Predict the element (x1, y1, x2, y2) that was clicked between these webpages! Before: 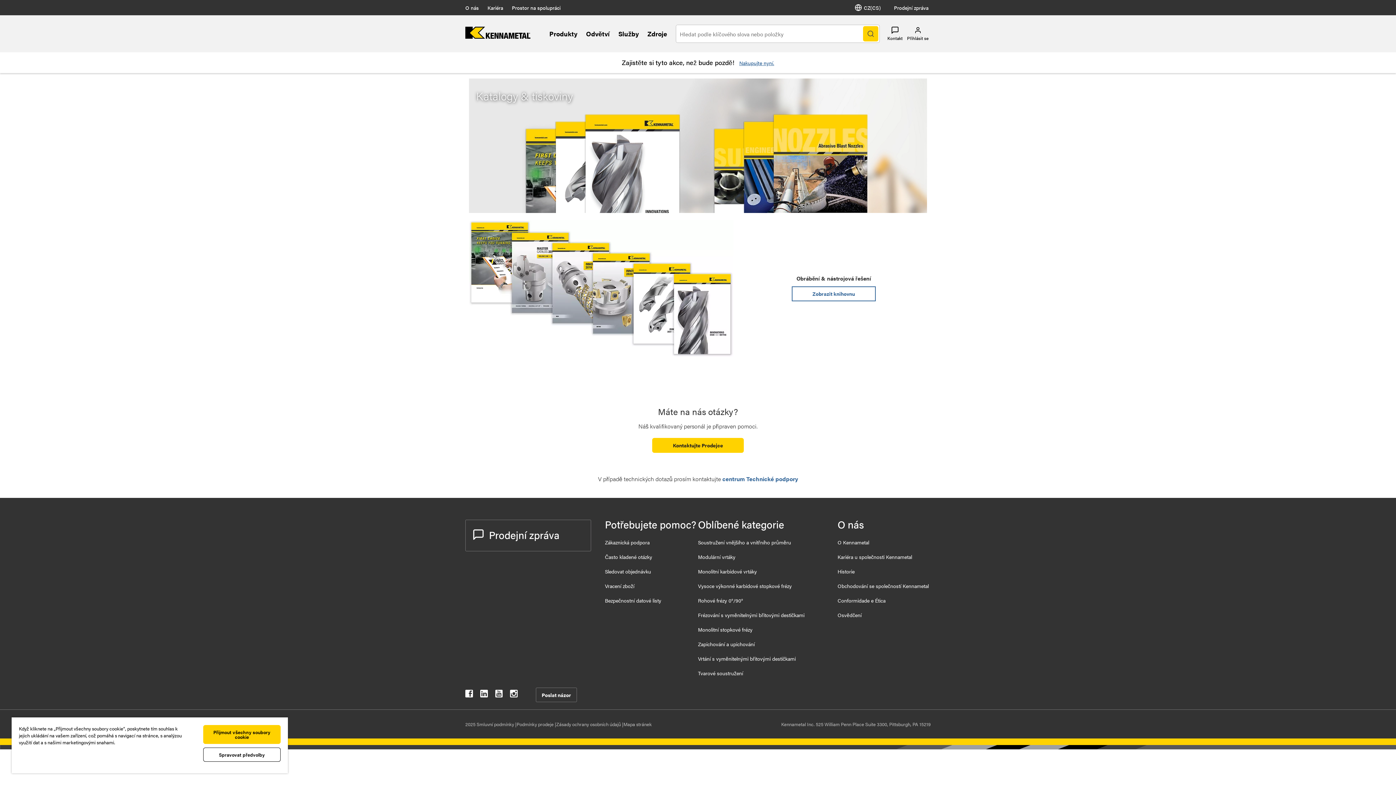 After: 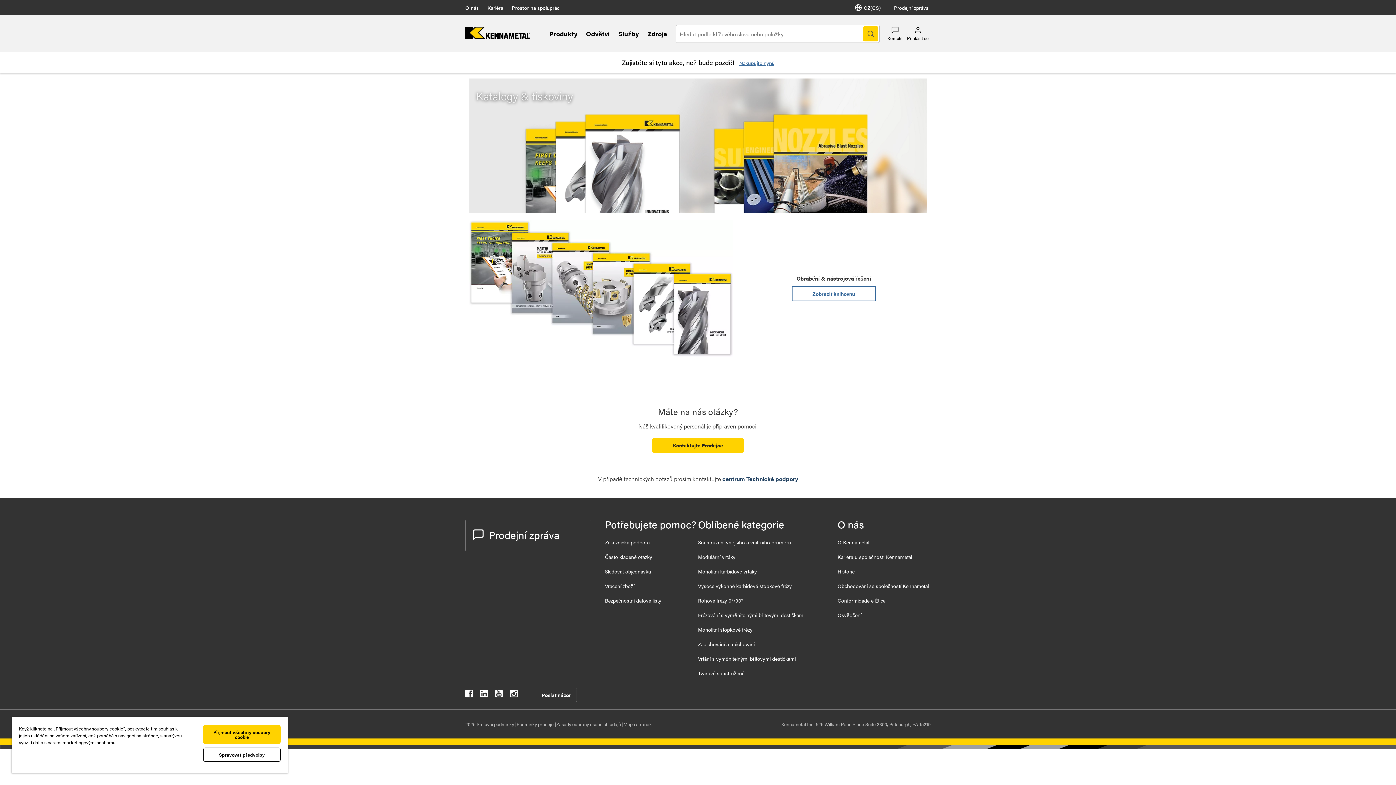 Action: bbox: (722, 474, 798, 483) label: centrum Technické podpory